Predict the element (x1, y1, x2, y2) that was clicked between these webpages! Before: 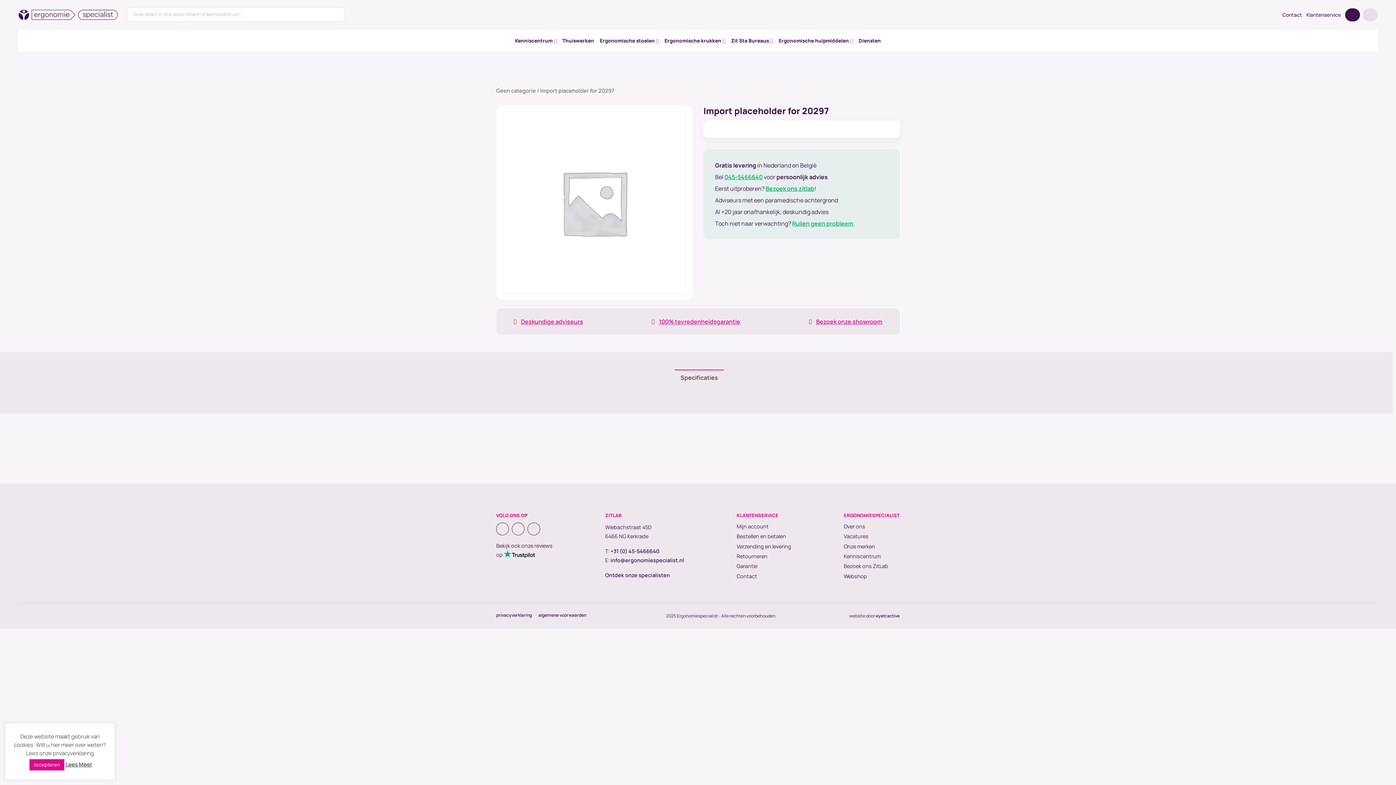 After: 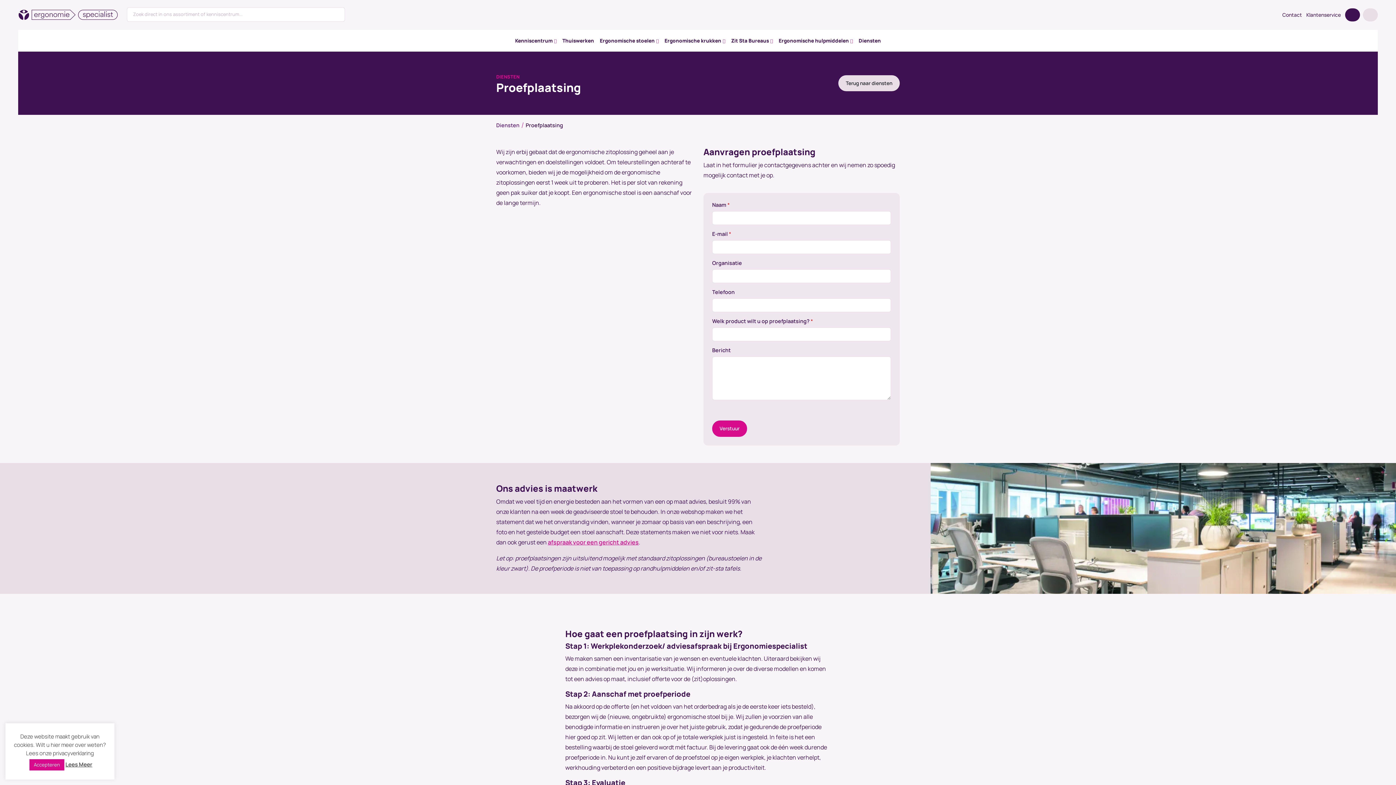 Action: label: 100% tevredenheidsgarantie bbox: (659, 317, 740, 325)